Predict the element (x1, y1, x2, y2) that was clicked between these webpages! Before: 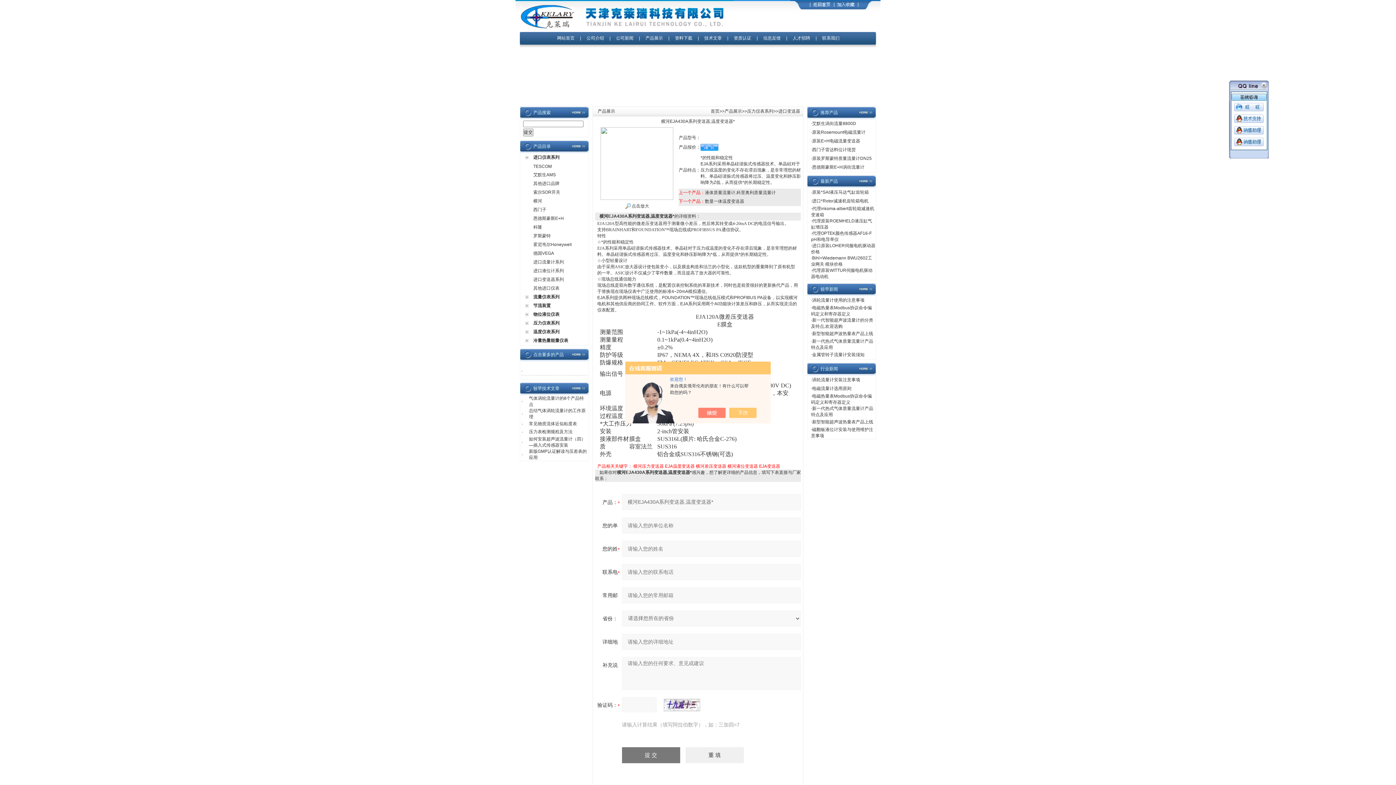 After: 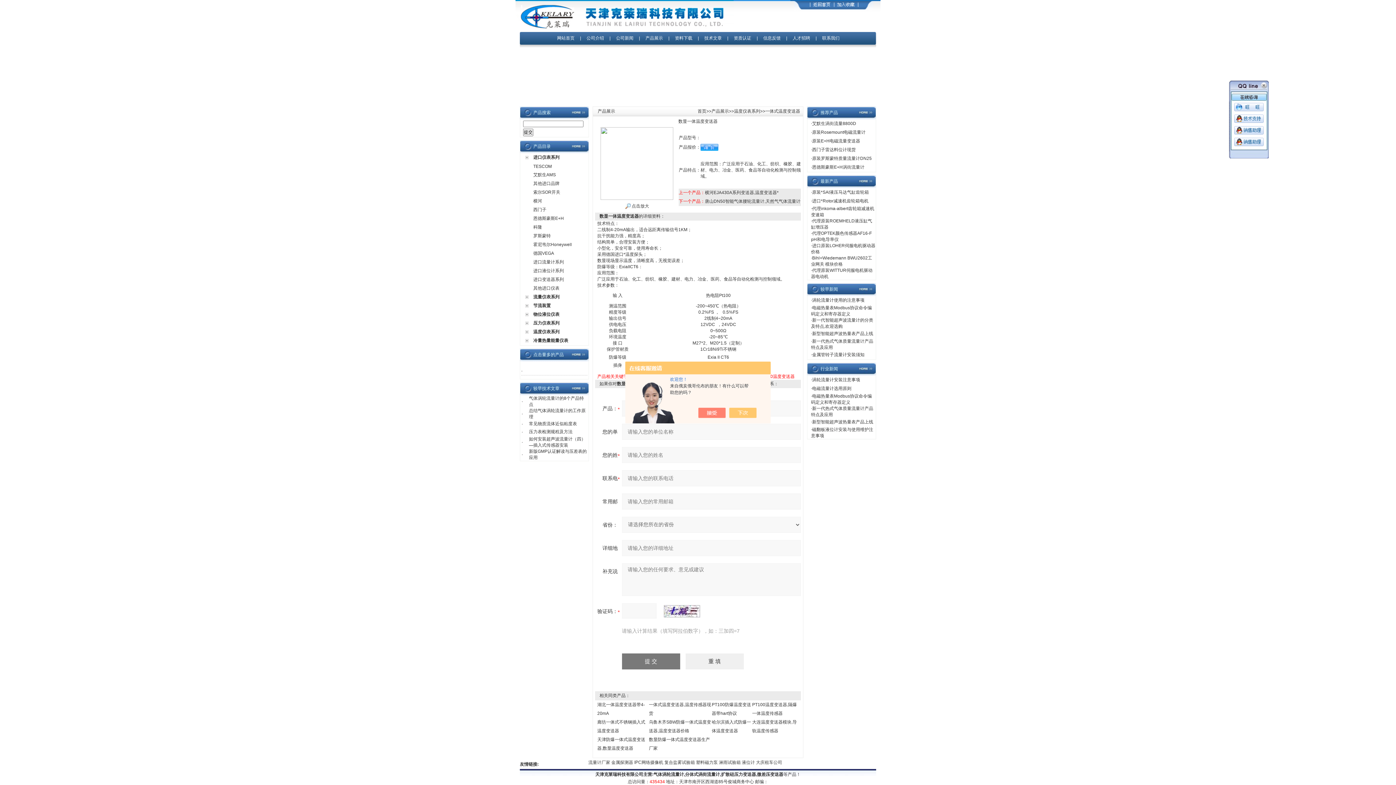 Action: bbox: (705, 198, 744, 204) label: 数显一体温度变送器